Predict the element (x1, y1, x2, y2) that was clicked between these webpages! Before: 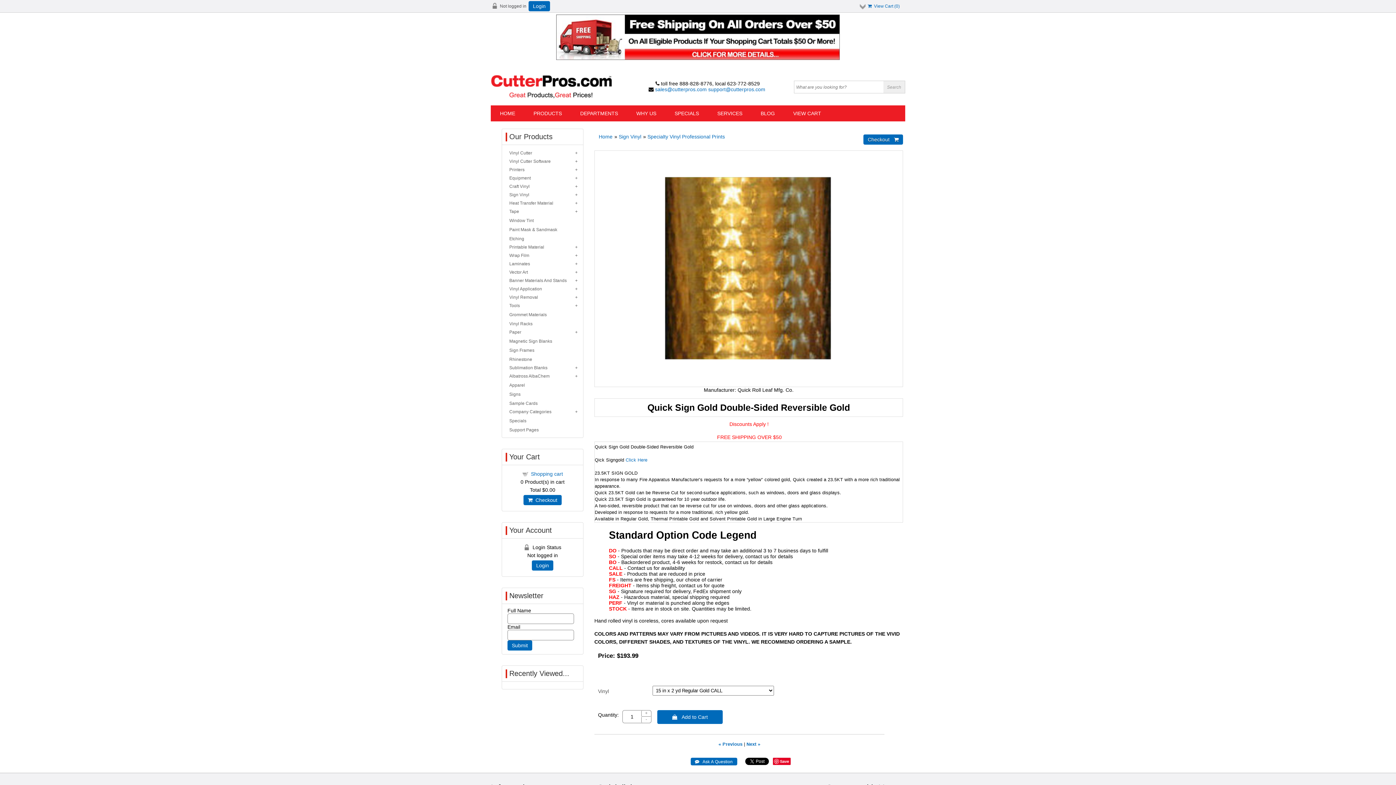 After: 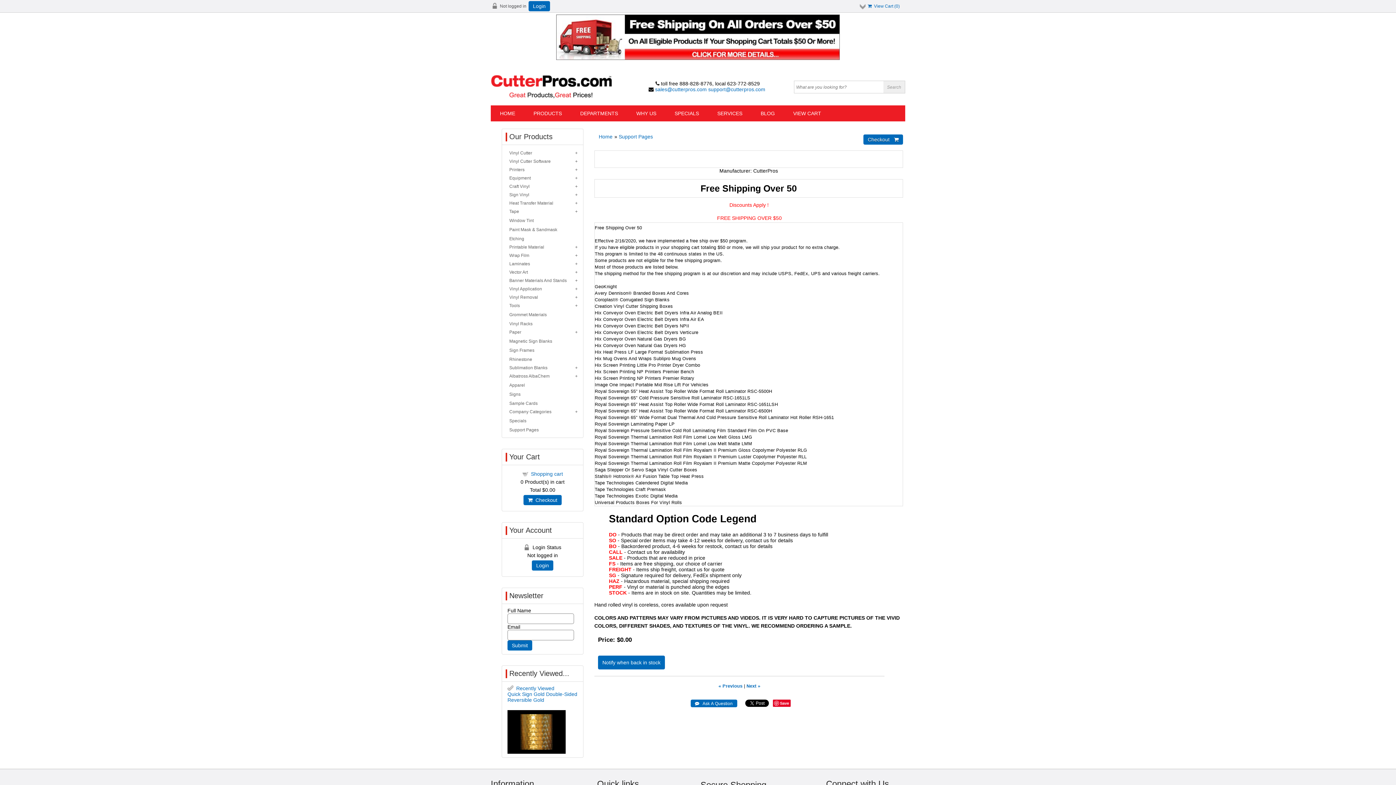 Action: bbox: (485, 12, 910, 61)